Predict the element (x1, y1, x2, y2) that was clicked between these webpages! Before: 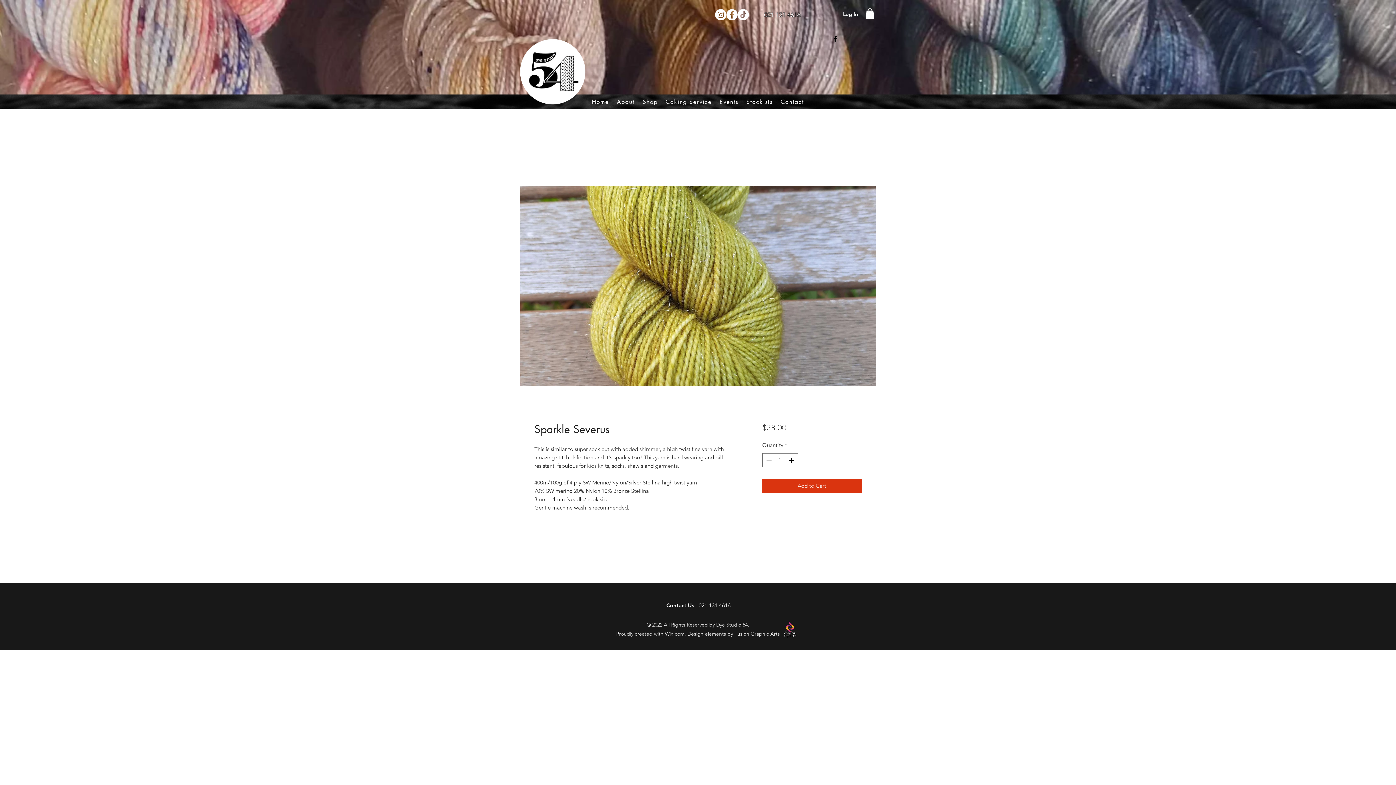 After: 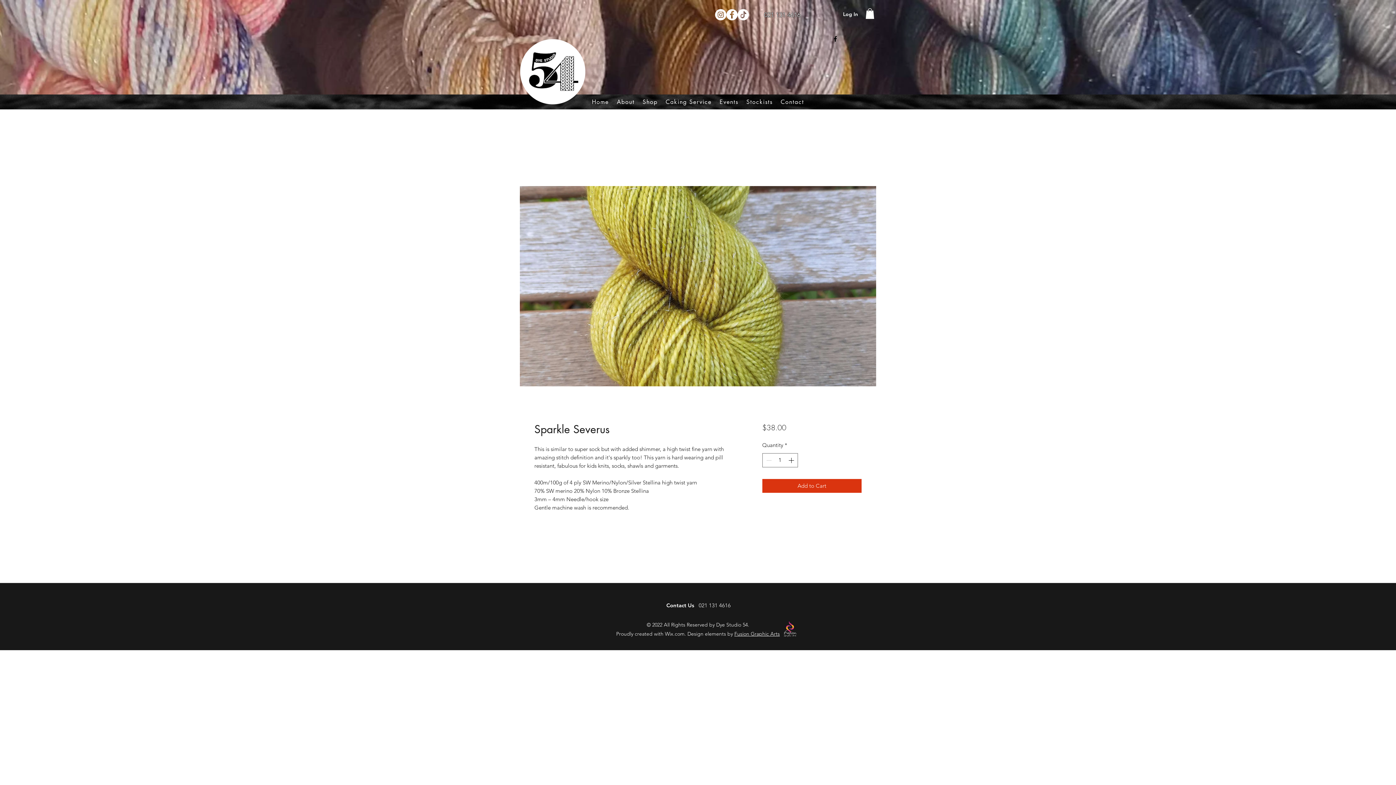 Action: bbox: (726, 9, 737, 20) label: Facebook